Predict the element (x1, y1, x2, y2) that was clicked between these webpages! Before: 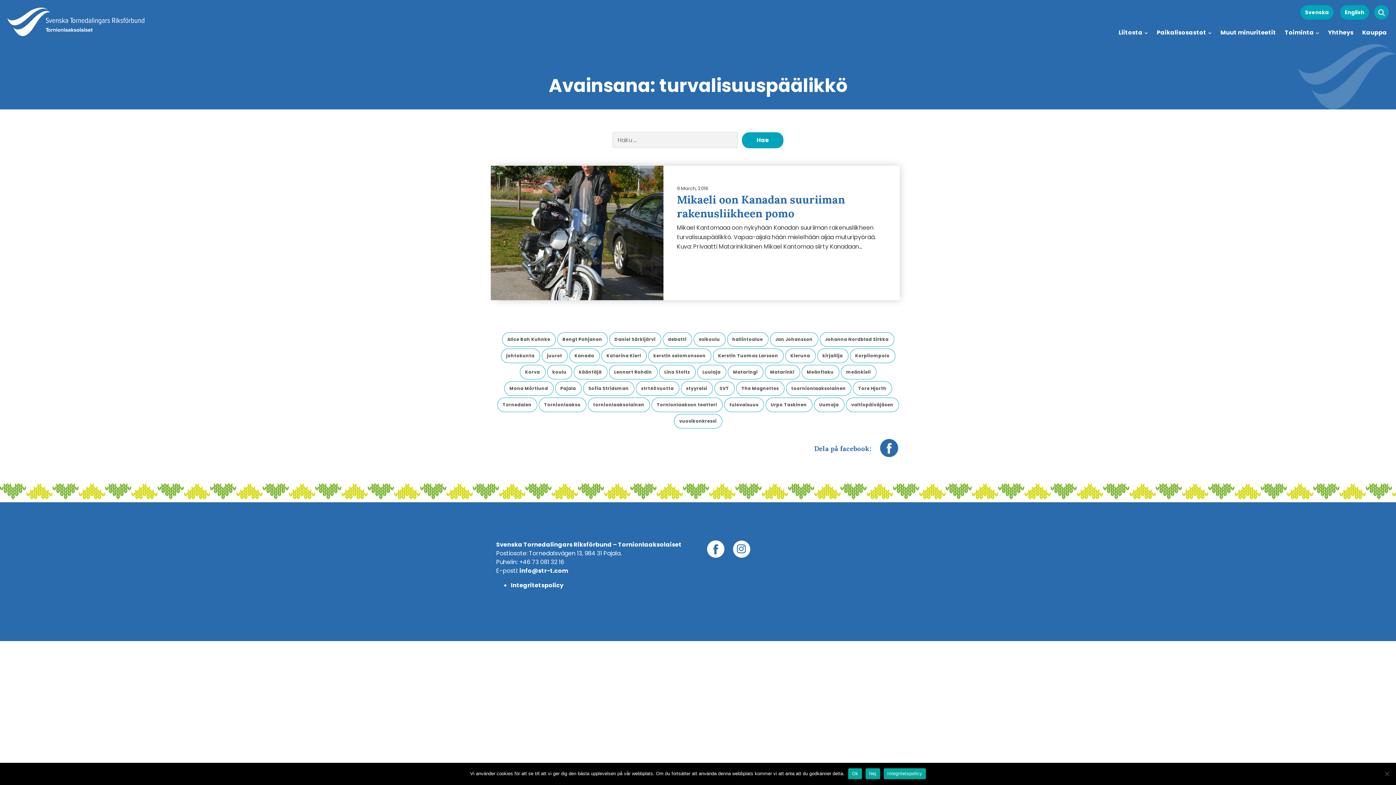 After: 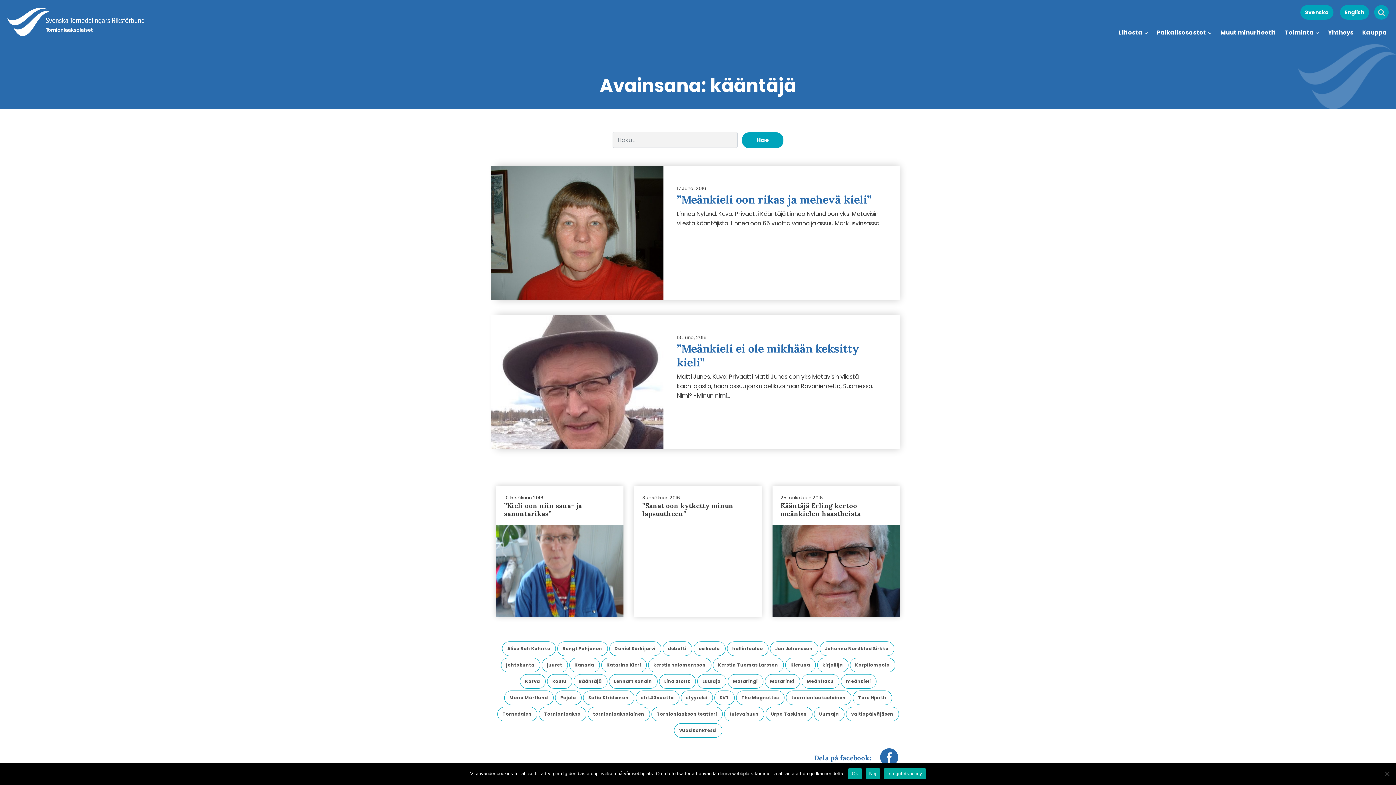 Action: bbox: (573, 364, 607, 379) label: kääntäjä (5 kohdetta)